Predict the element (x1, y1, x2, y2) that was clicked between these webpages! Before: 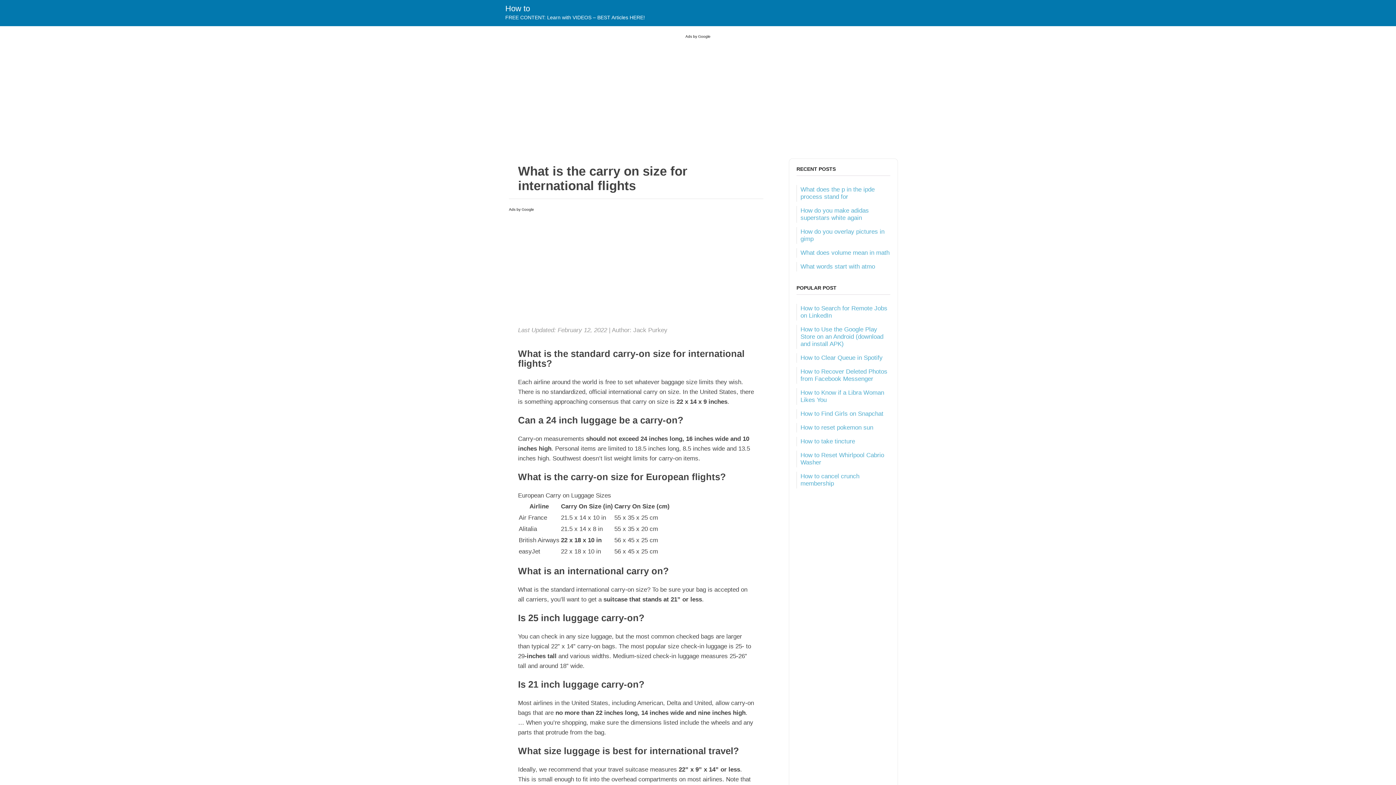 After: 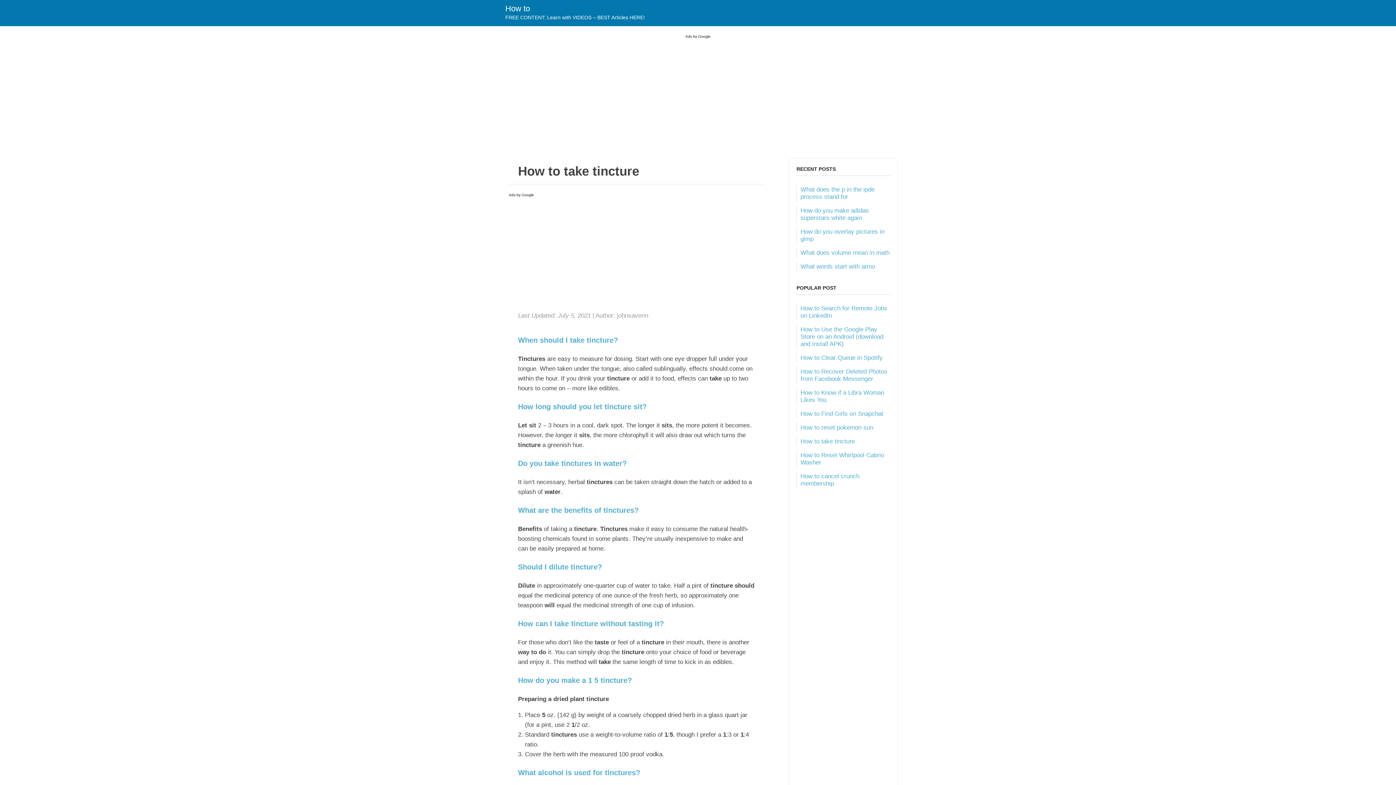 Action: bbox: (800, 438, 855, 445) label: How to take tincture